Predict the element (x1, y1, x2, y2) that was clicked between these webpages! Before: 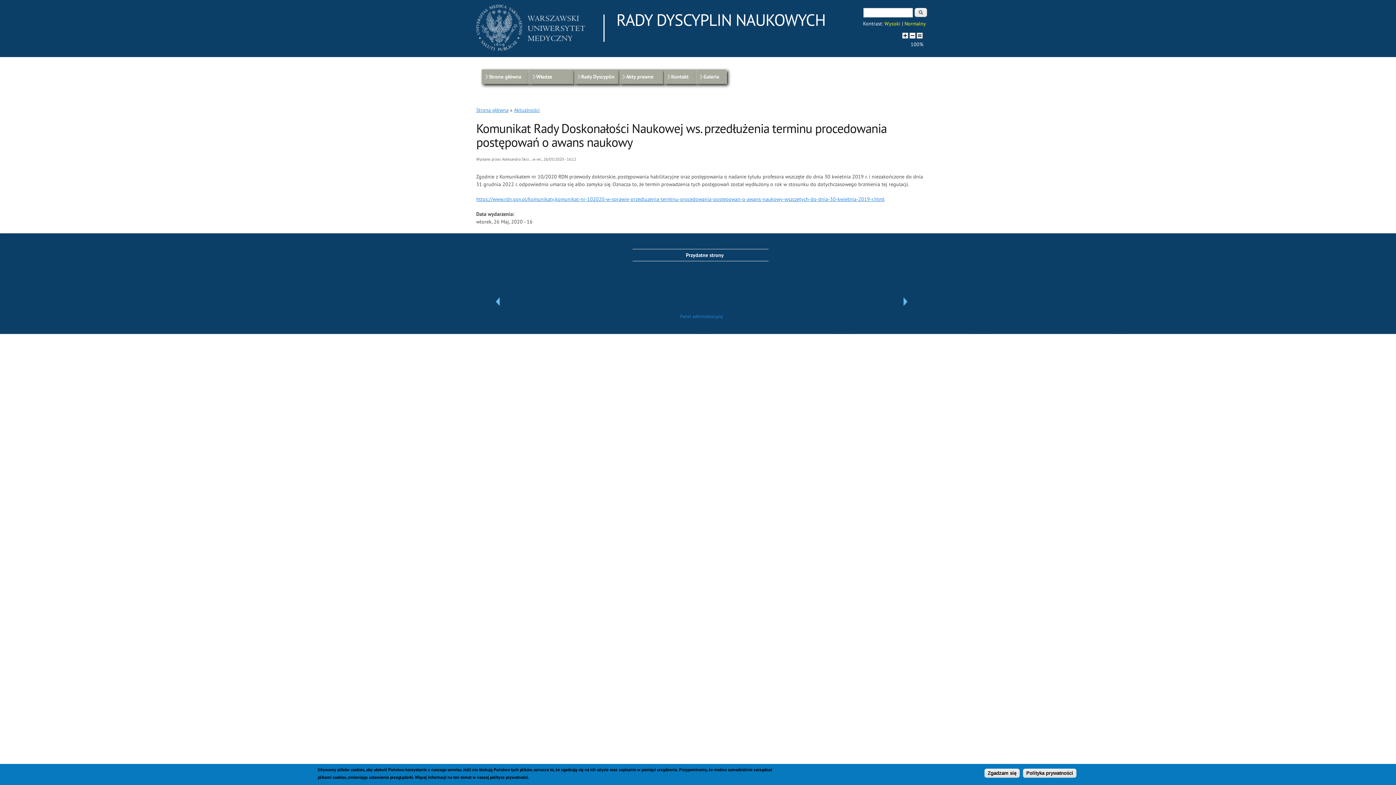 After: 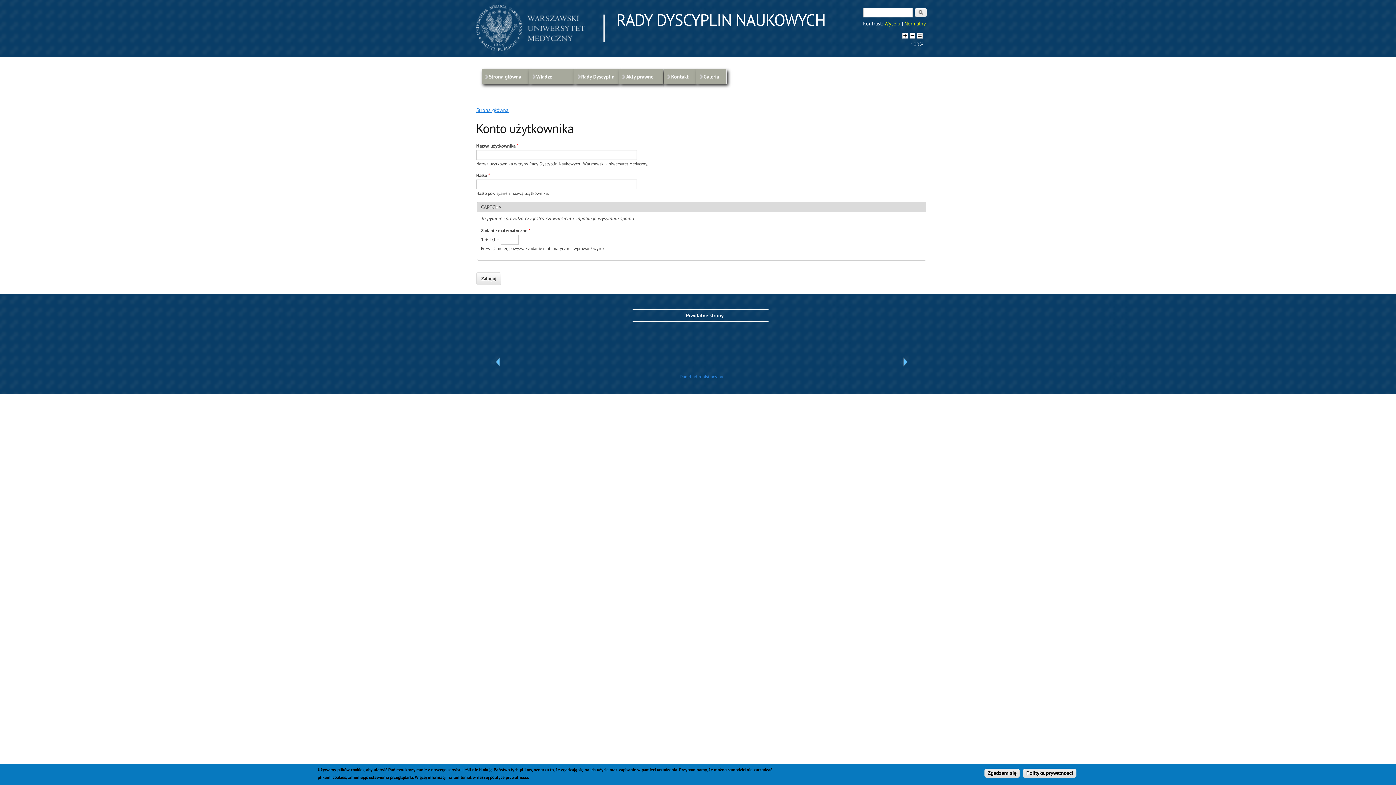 Action: label: Panel administracyjny bbox: (680, 313, 723, 319)